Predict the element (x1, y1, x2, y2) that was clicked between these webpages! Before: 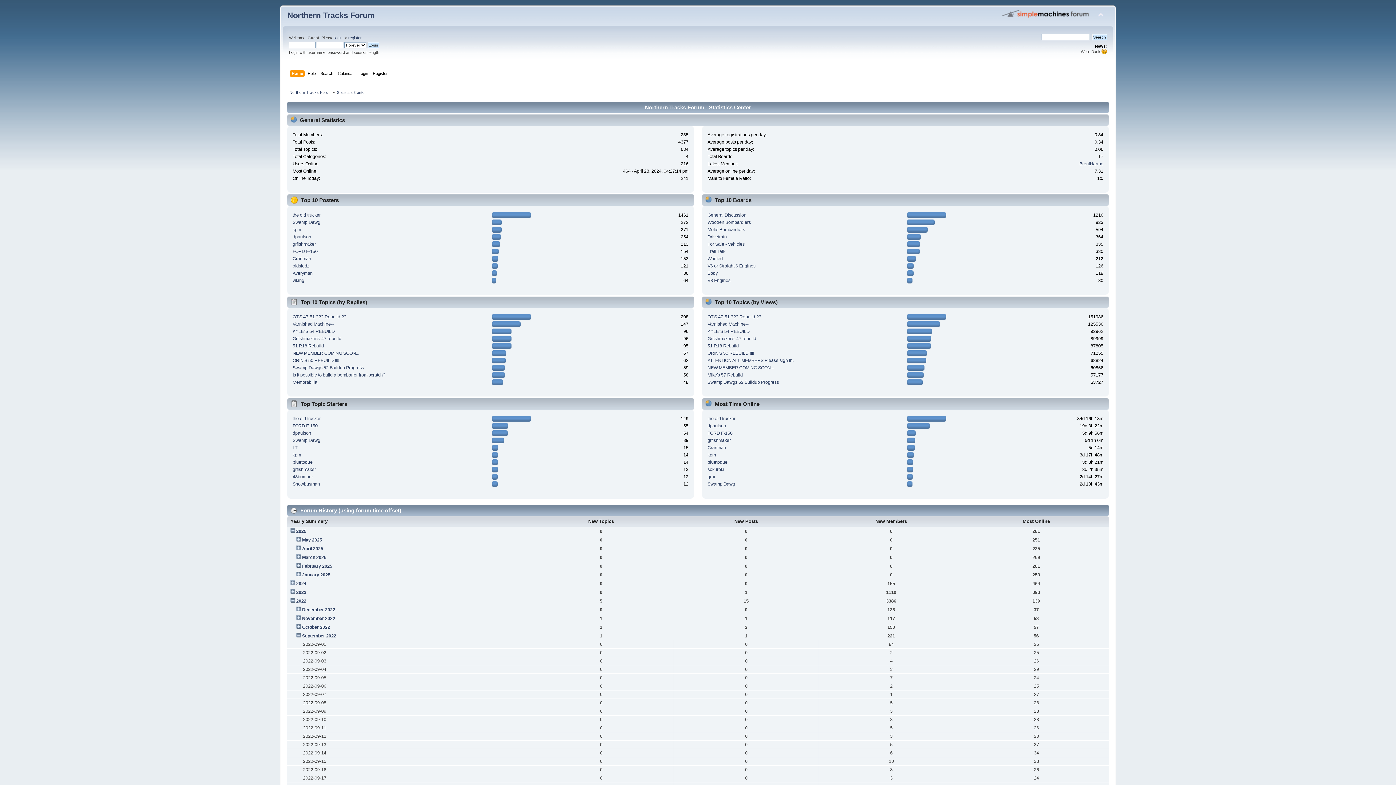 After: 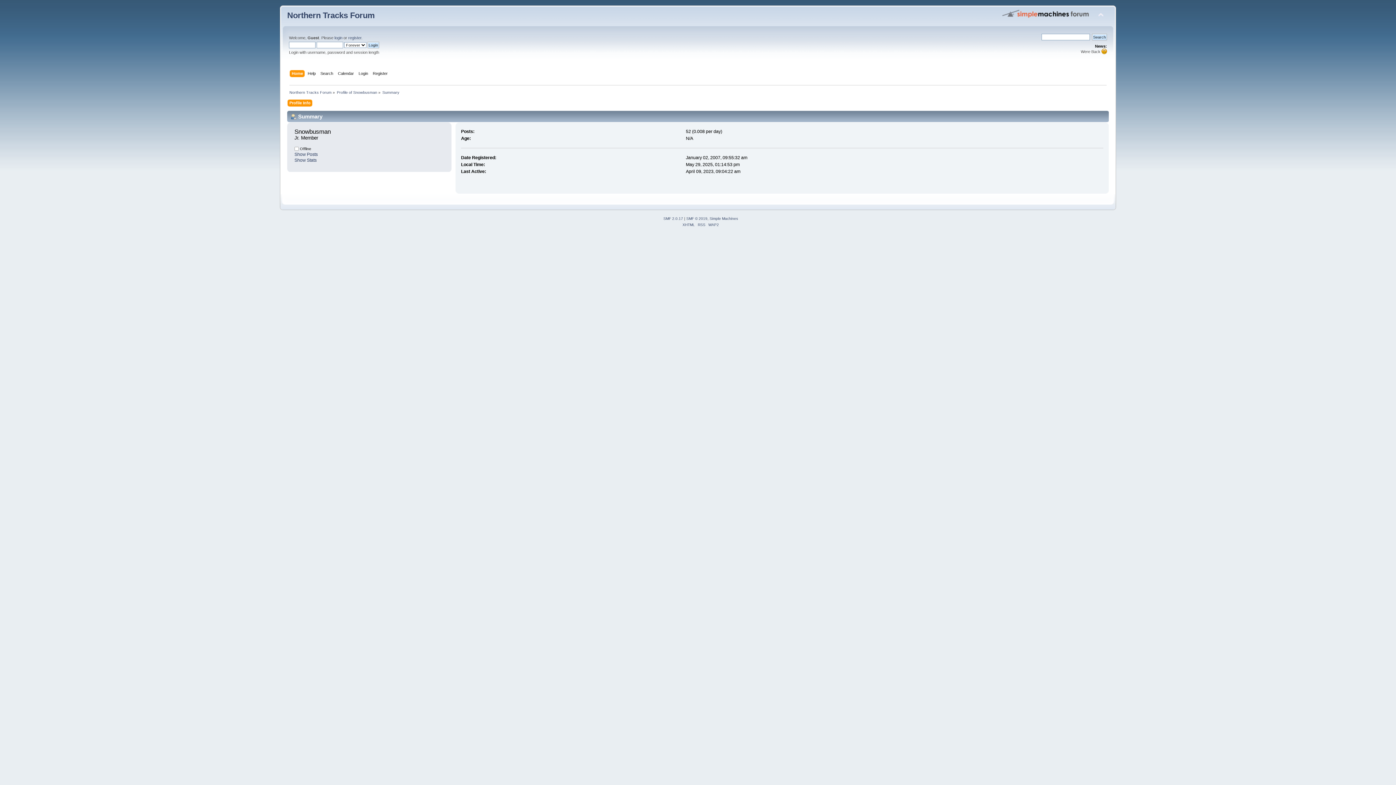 Action: bbox: (292, 481, 319, 487) label: Snowbusman